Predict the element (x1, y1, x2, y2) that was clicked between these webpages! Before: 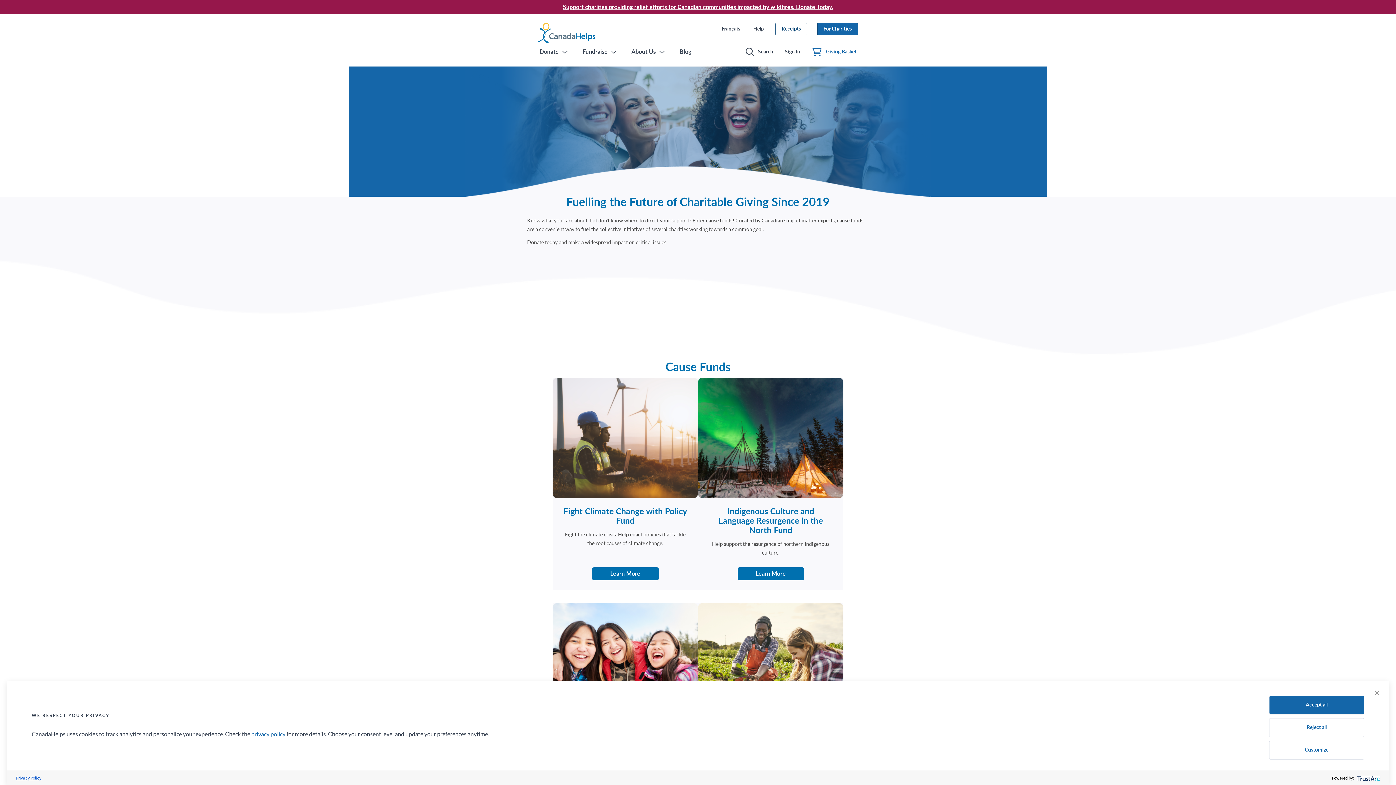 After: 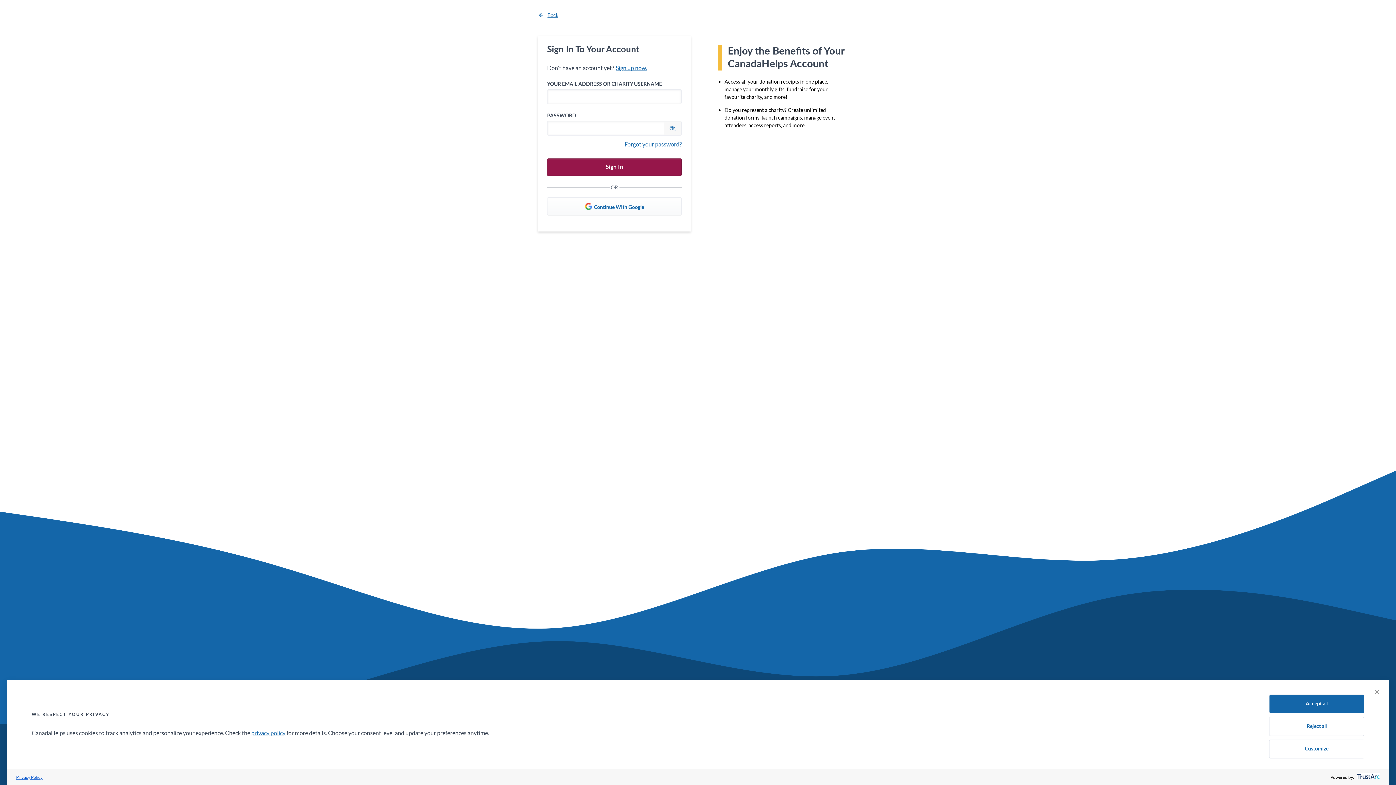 Action: label: Sign In bbox: (783, 46, 801, 57)